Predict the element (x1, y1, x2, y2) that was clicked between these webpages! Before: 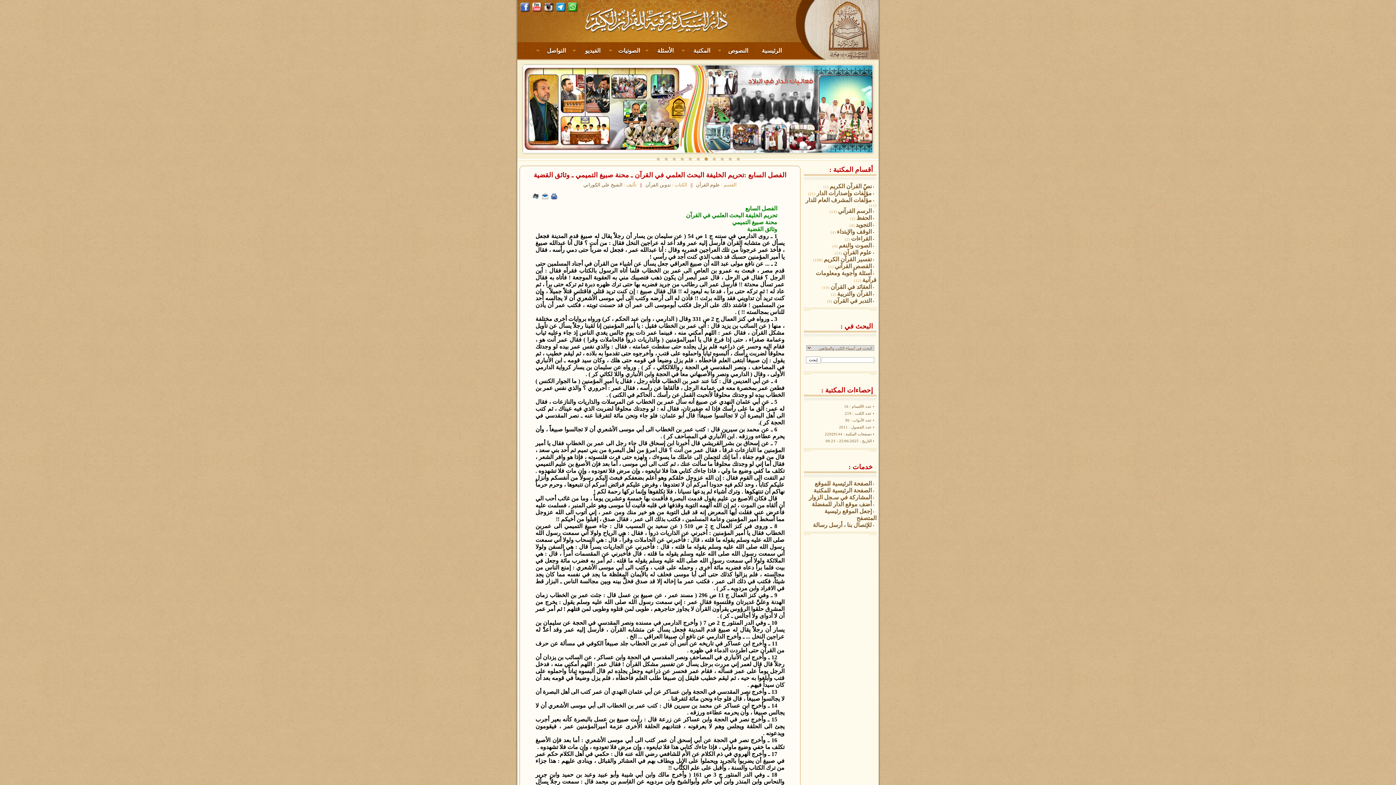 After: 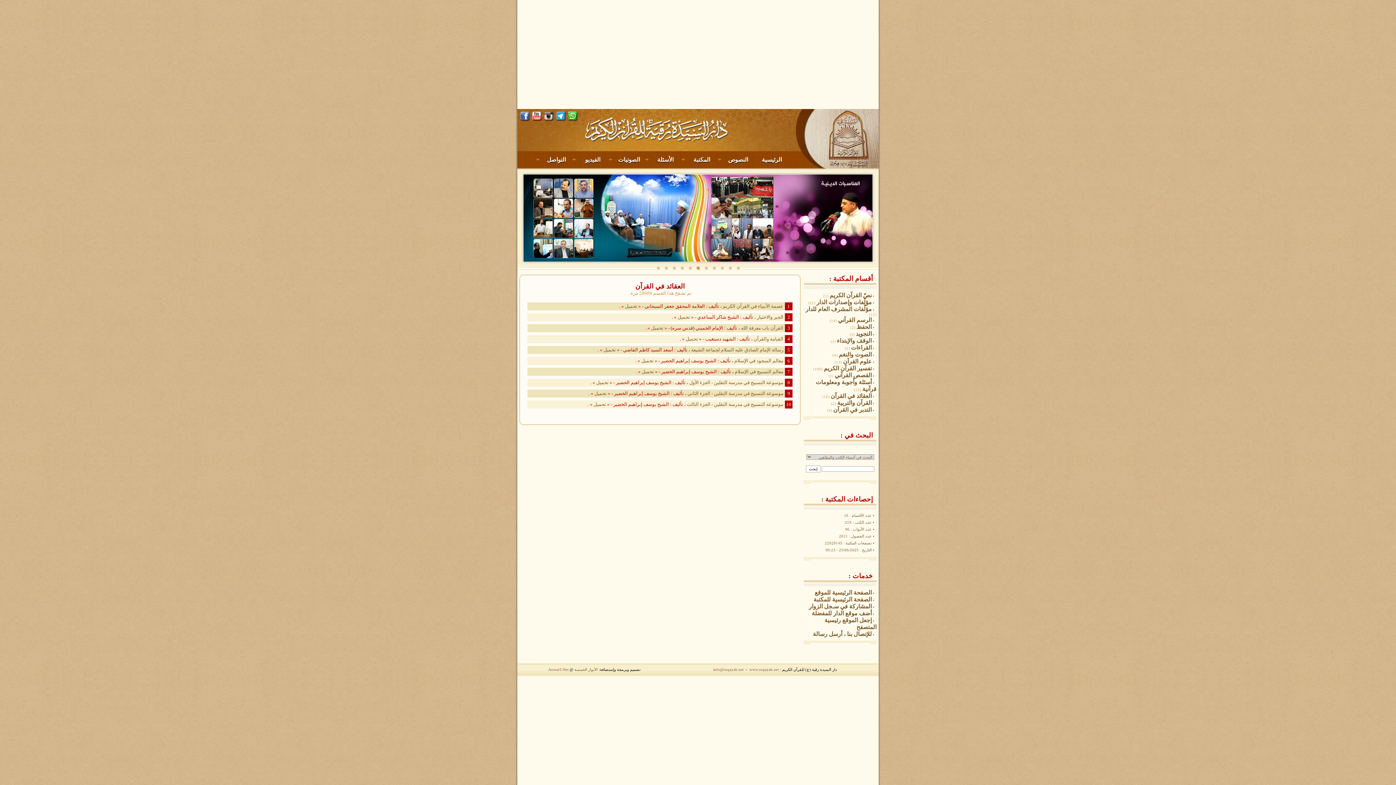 Action: label: العقائد في القرآن bbox: (830, 284, 872, 290)